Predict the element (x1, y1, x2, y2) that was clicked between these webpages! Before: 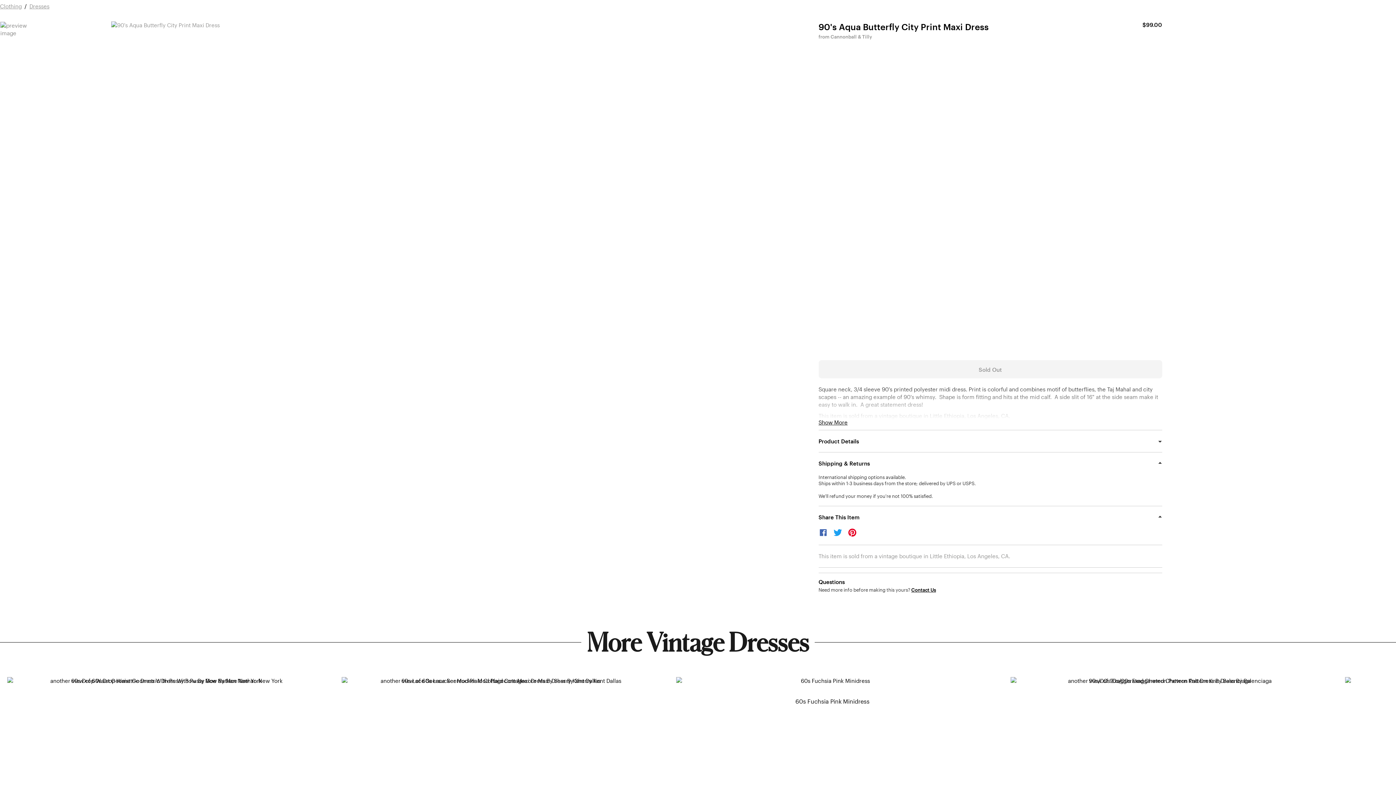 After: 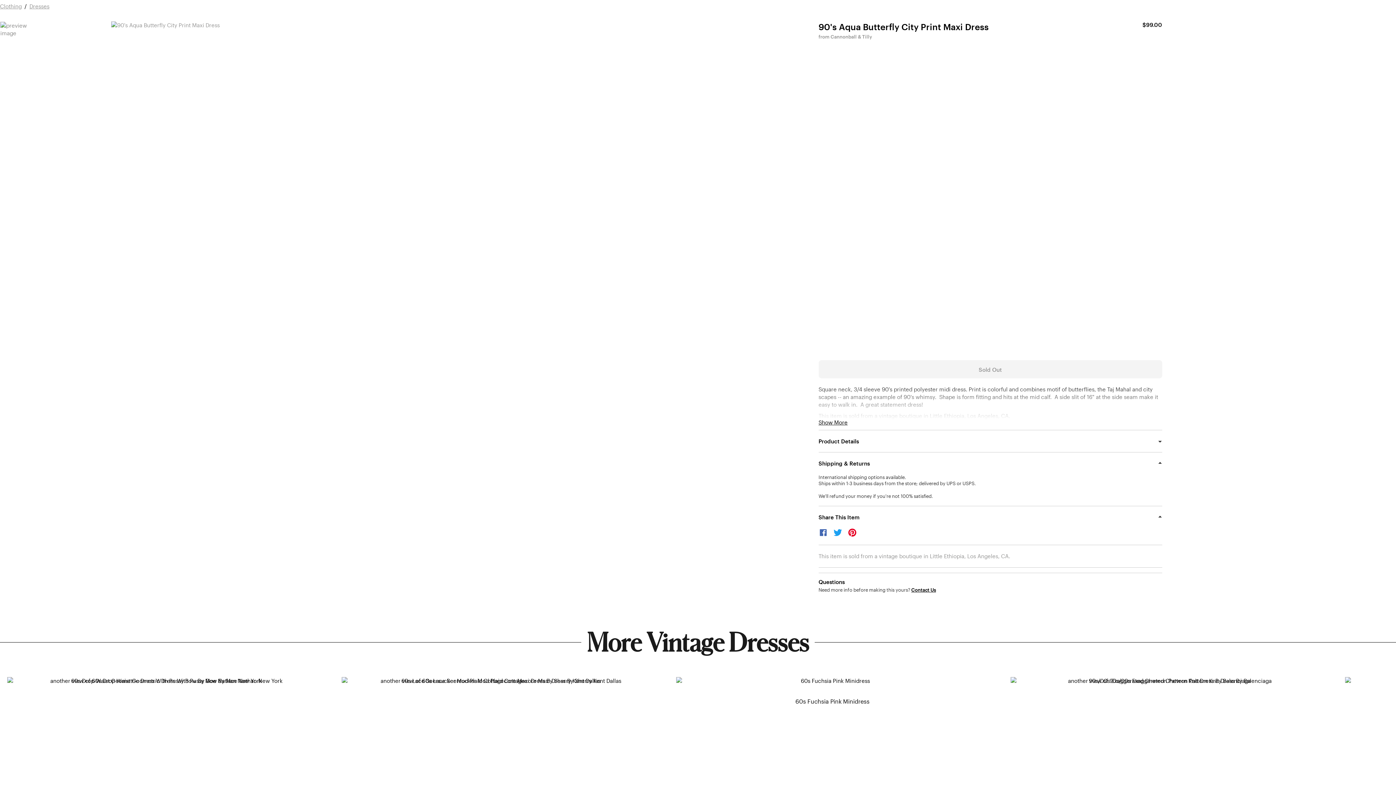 Action: label: International shipping options available.
Ships within 1-3 business days from the store; delivered by UPS or USPS. bbox: (818, 474, 1162, 487)